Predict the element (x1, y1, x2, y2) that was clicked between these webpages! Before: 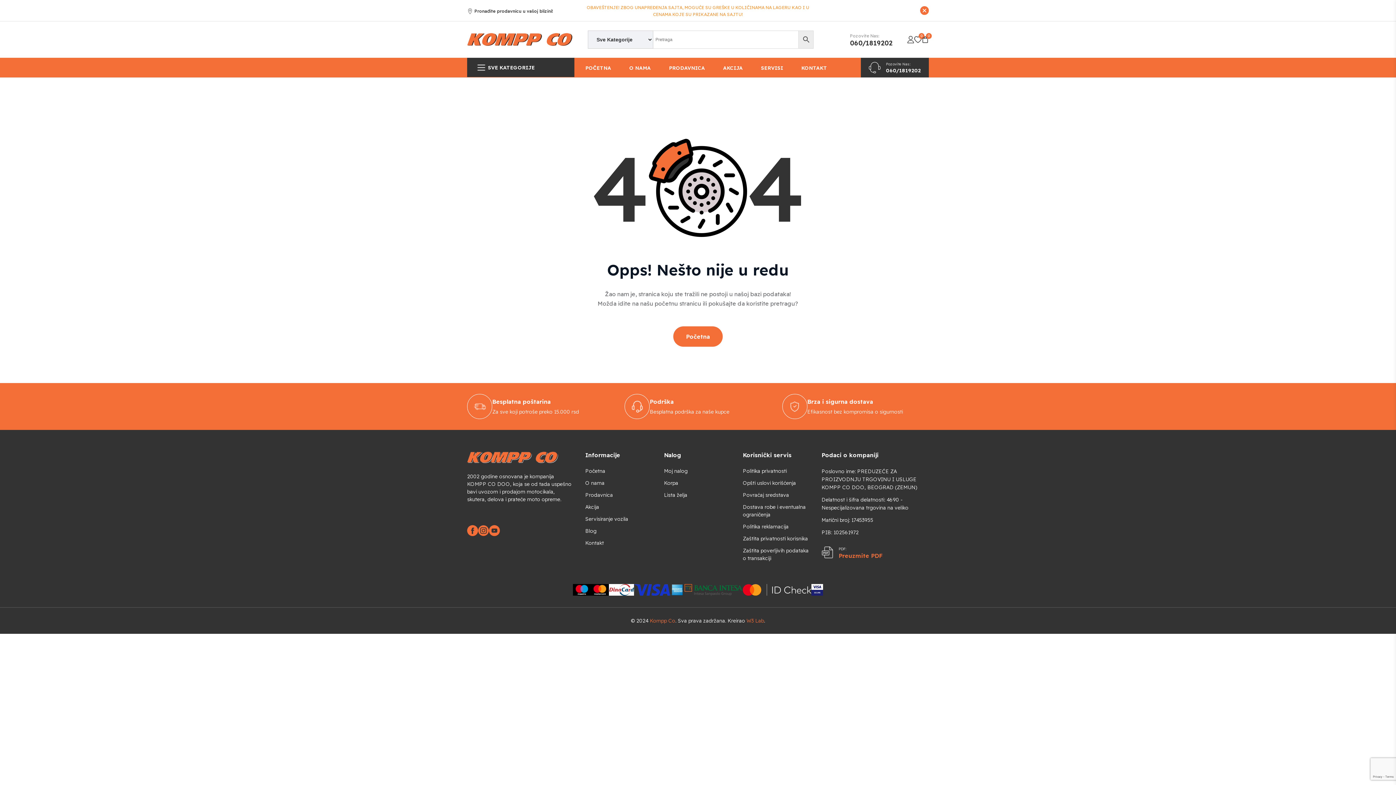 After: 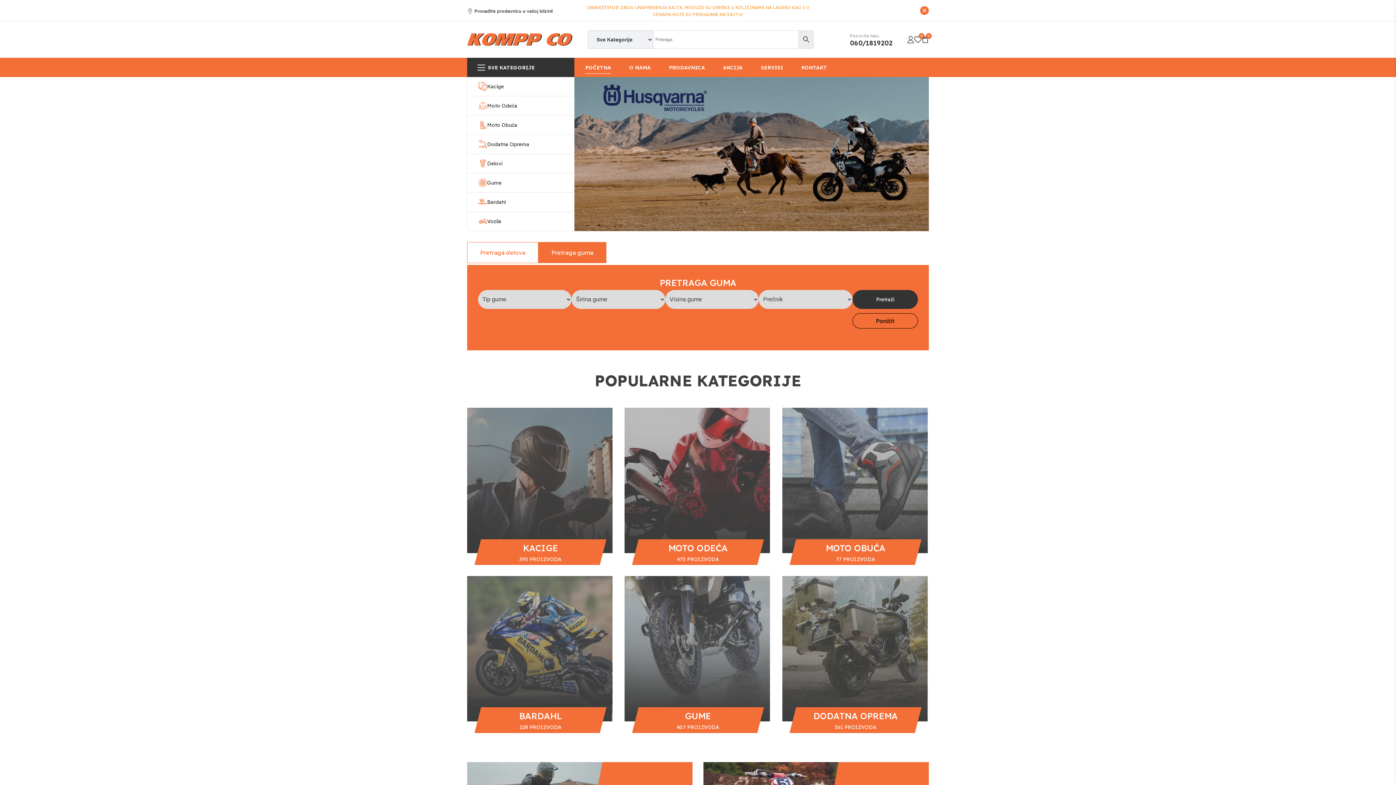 Action: label: Početna bbox: (585, 467, 653, 475)